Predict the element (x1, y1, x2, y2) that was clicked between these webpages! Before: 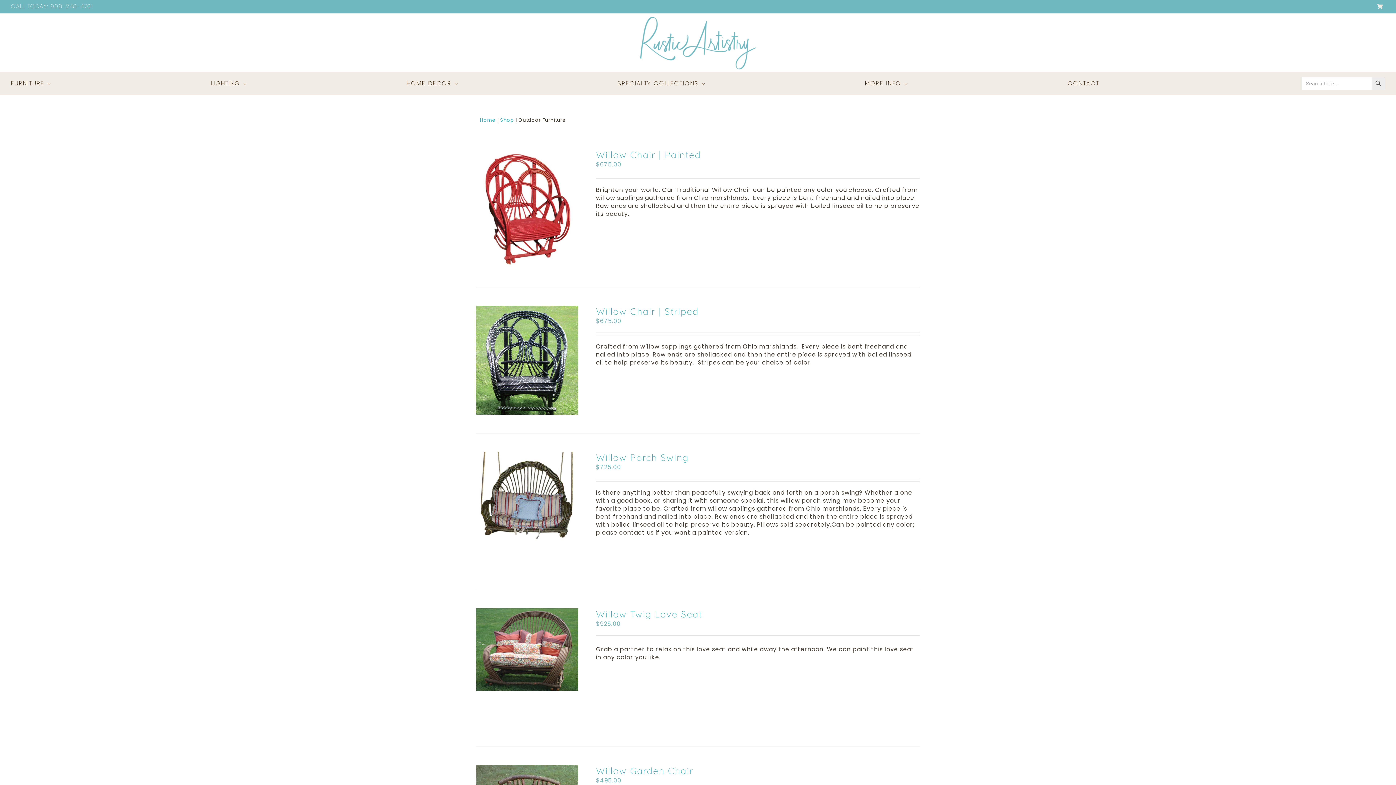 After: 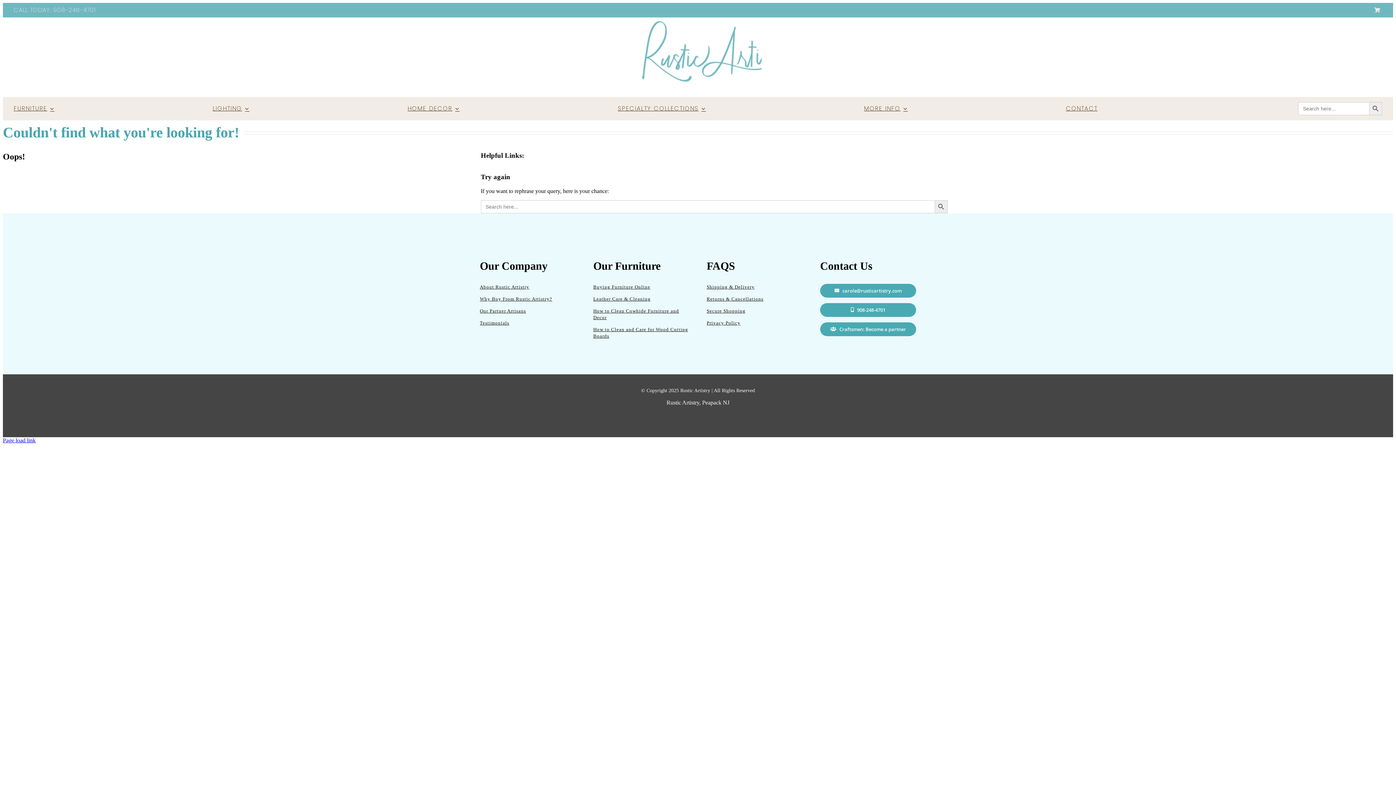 Action: bbox: (1372, 76, 1385, 90) label: Search Button